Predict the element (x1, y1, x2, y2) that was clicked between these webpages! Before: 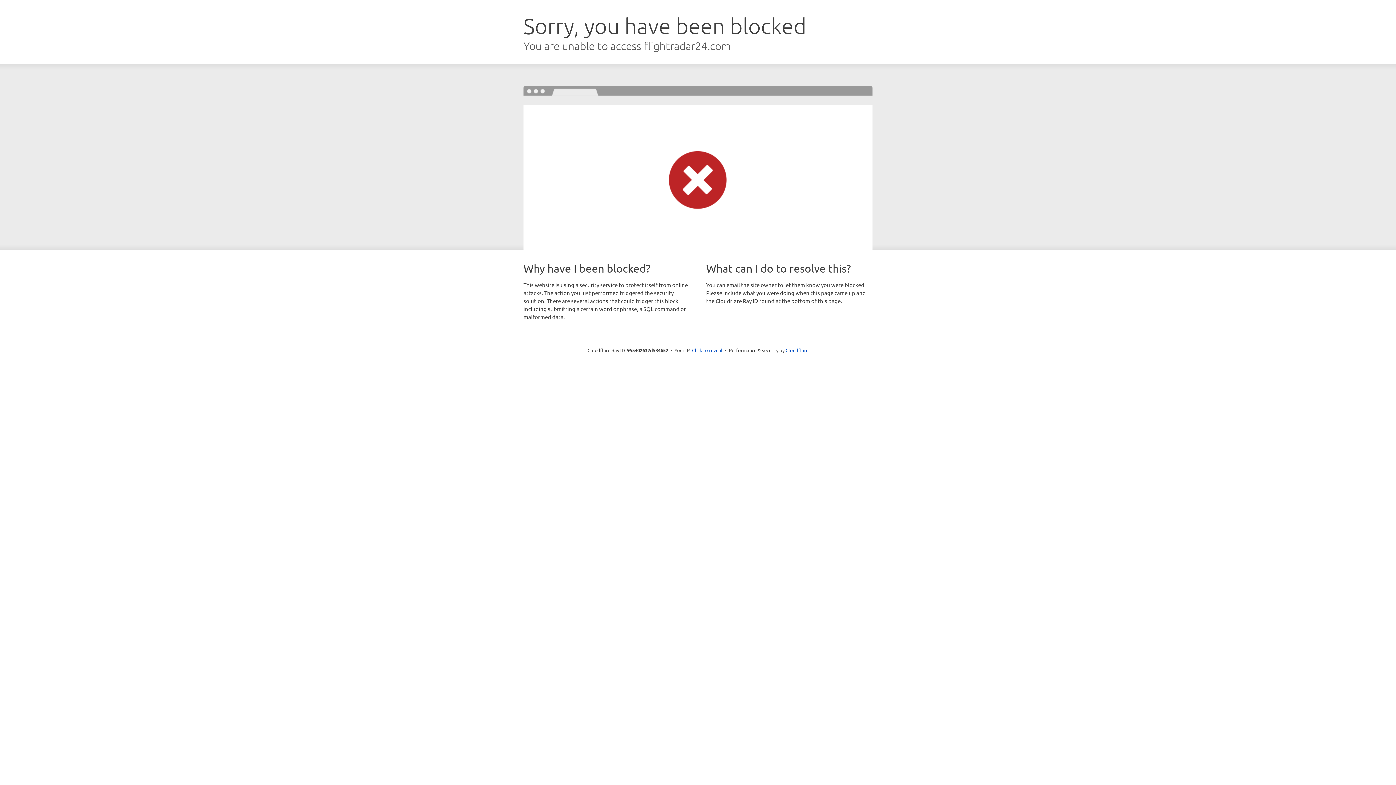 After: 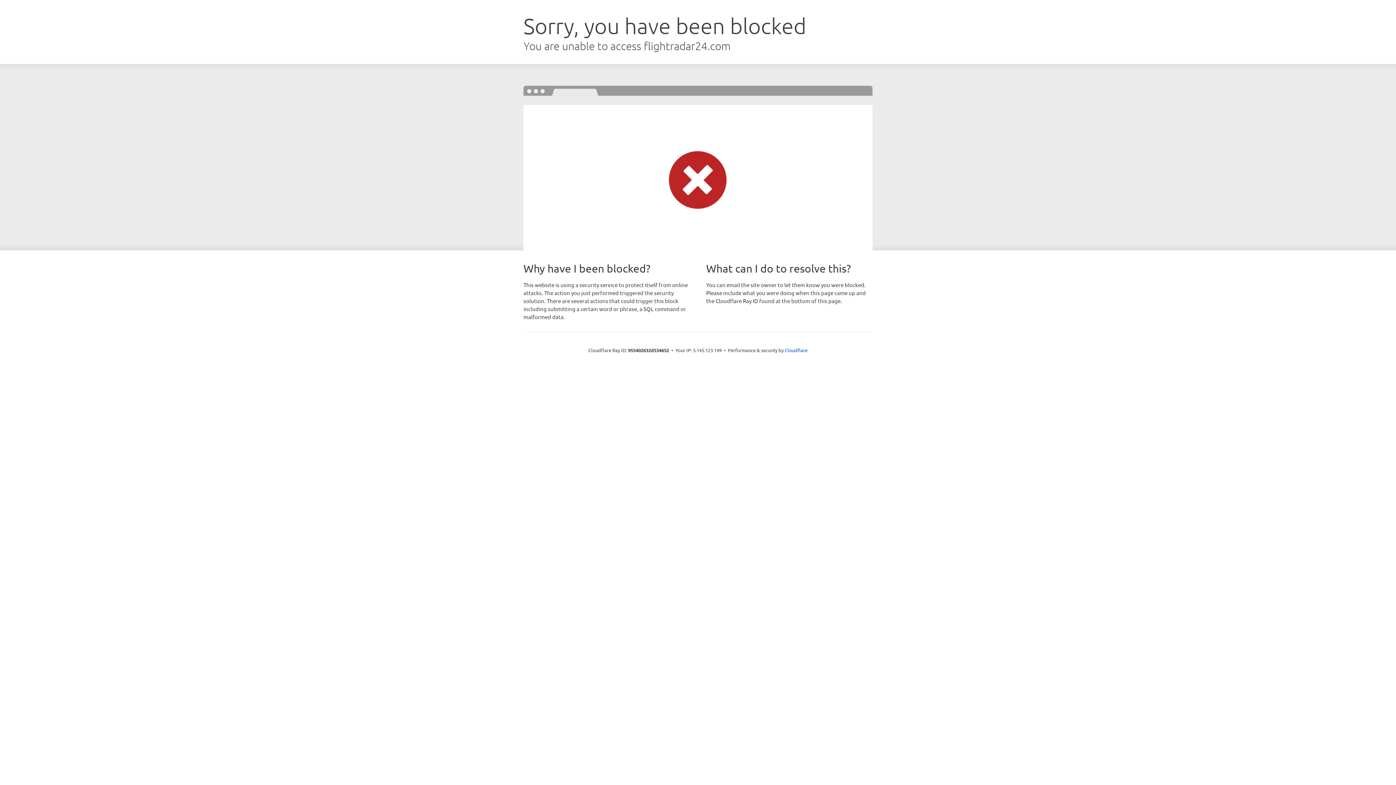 Action: label: Click to reveal bbox: (692, 346, 722, 353)